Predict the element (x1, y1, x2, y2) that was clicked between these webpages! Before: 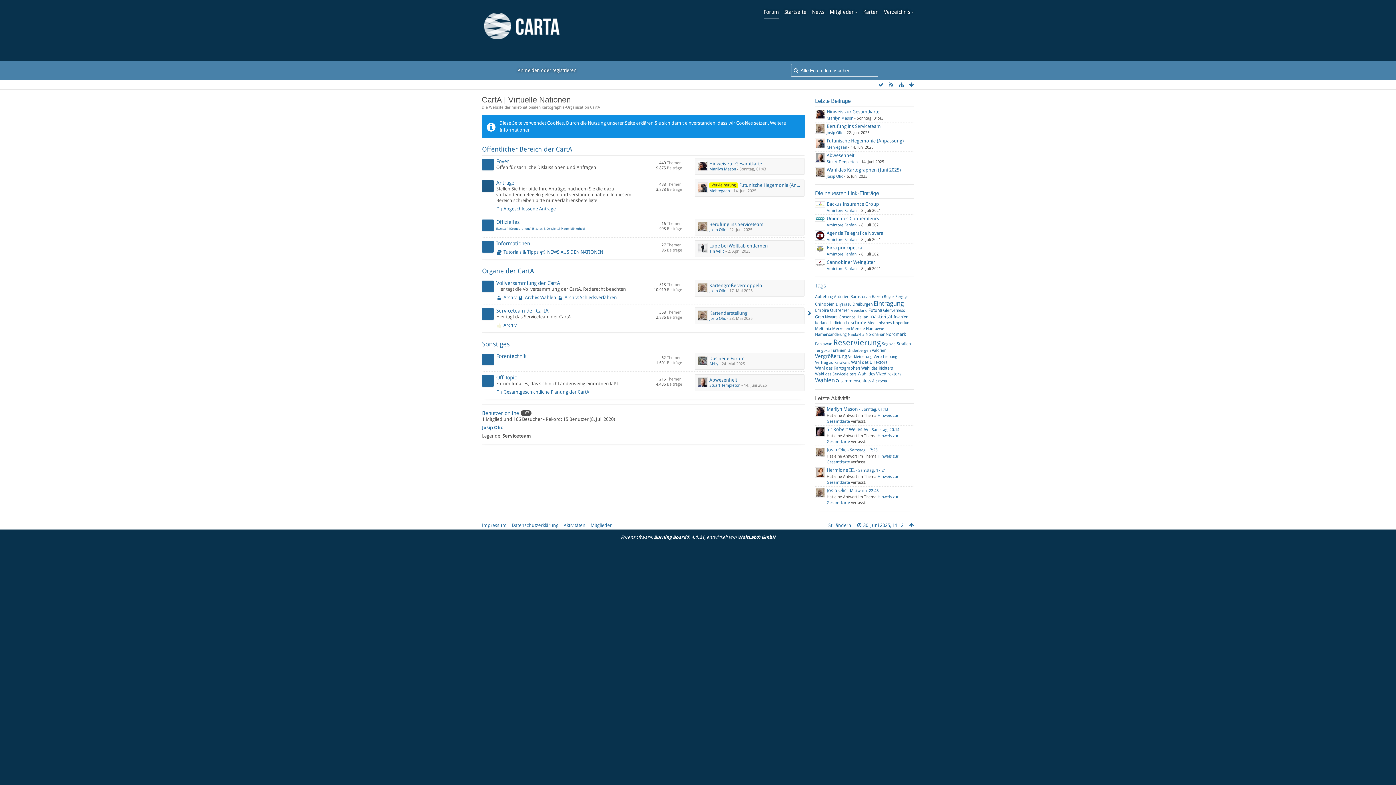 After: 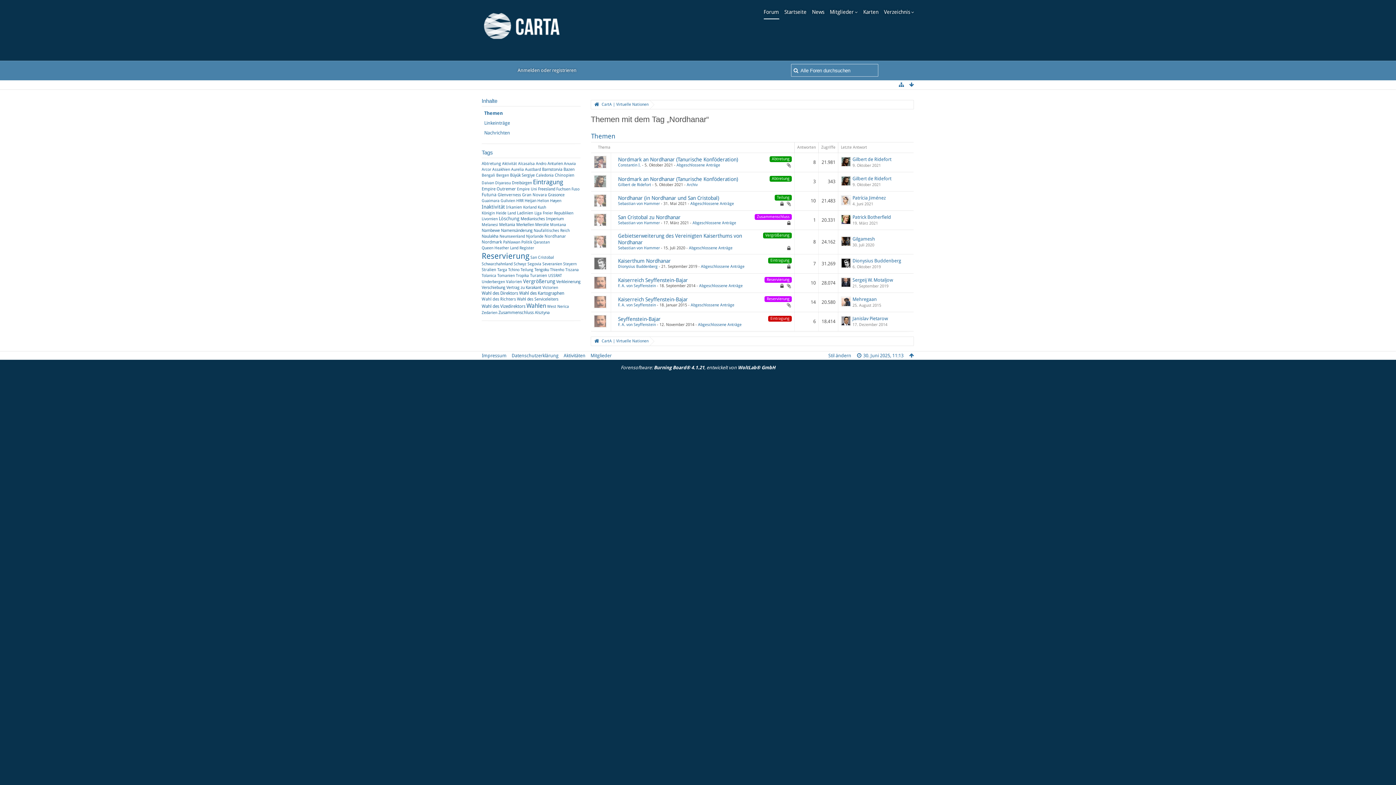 Action: label: Nordhanar bbox: (865, 332, 884, 337)